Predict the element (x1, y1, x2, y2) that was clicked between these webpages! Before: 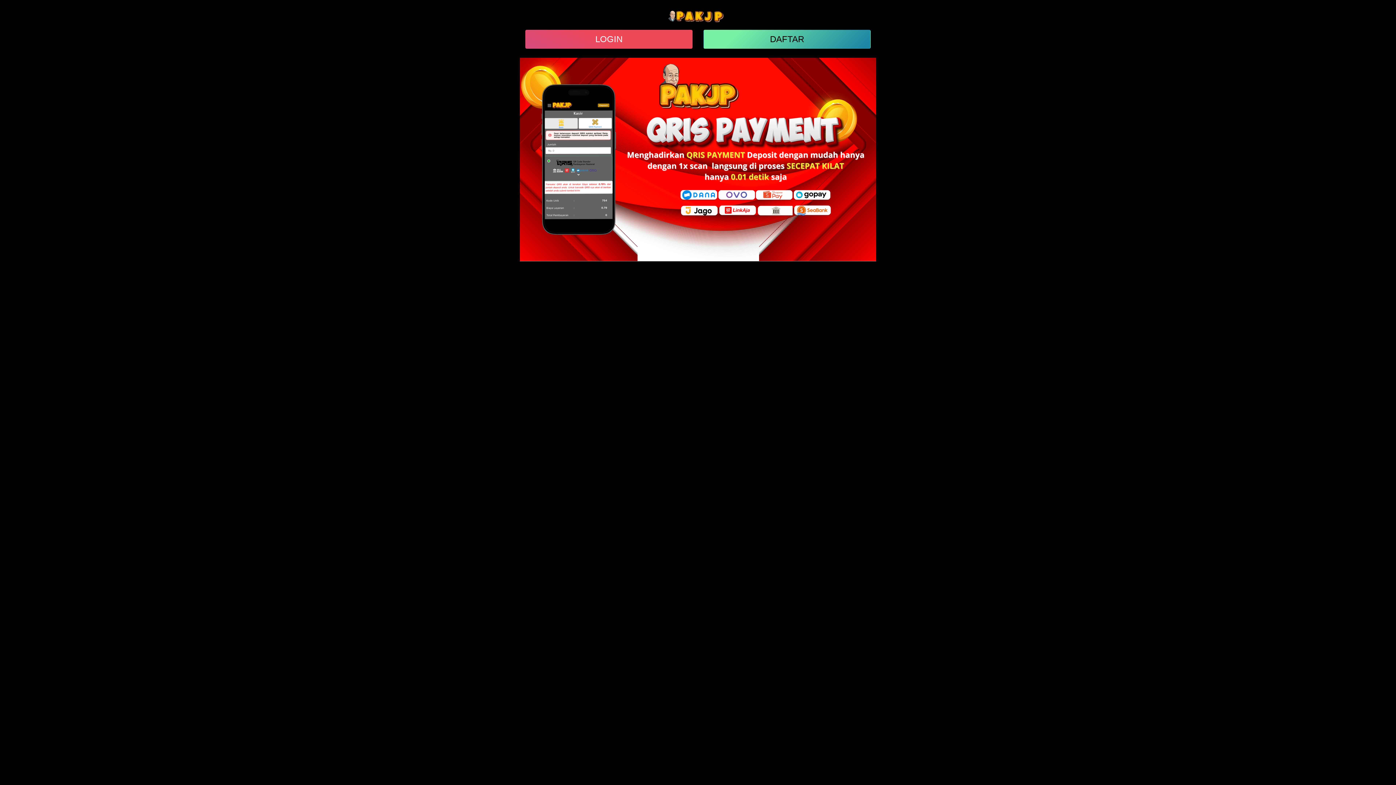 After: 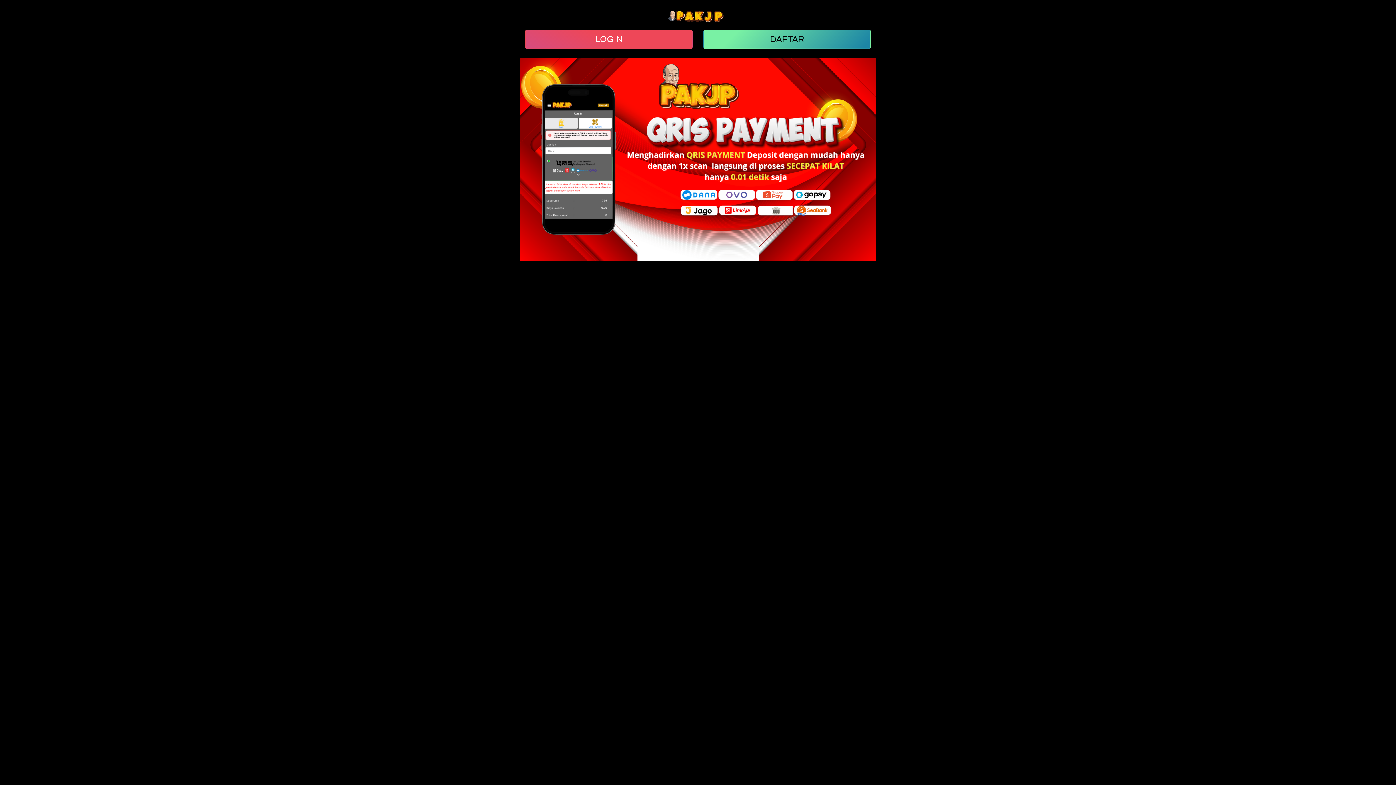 Action: bbox: (667, 12, 729, 18)